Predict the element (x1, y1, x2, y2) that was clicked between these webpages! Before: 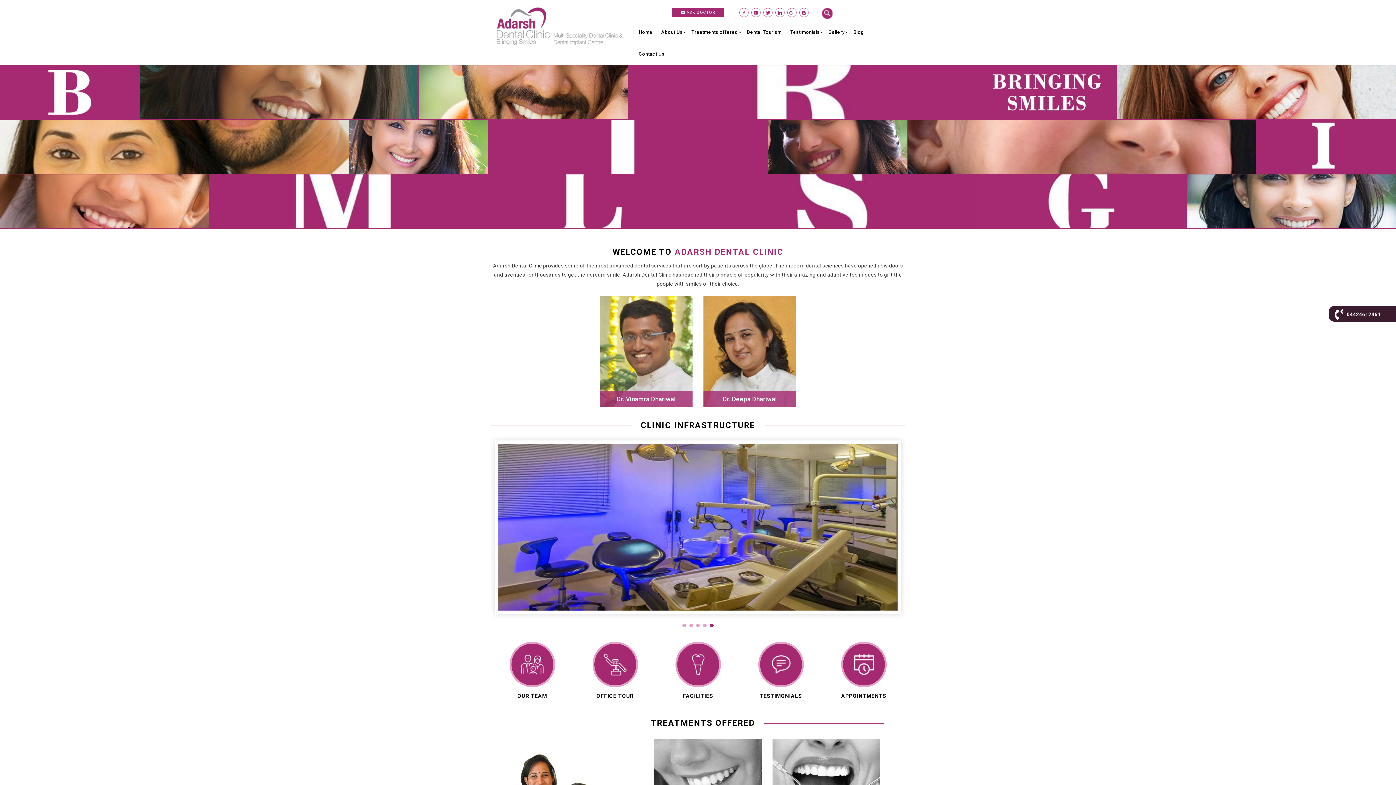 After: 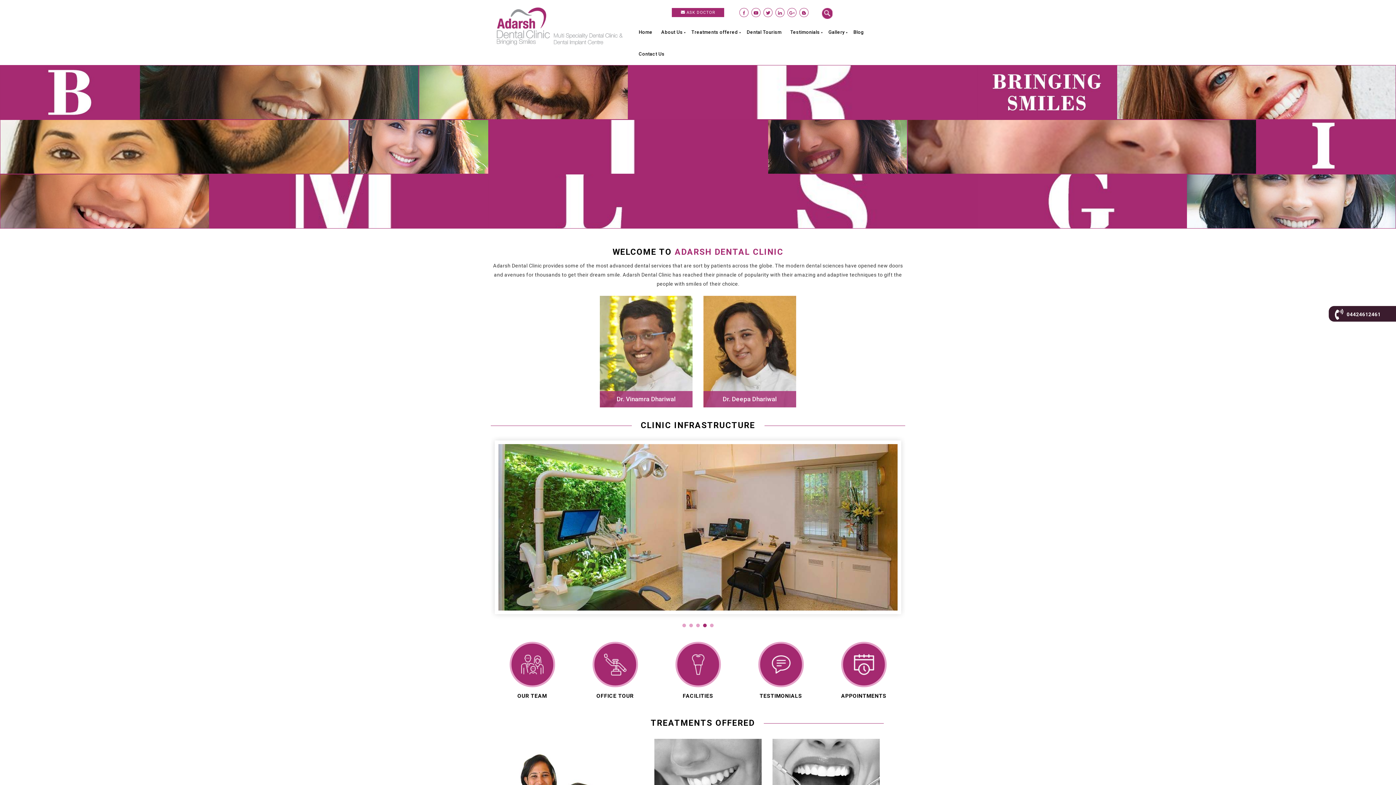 Action: bbox: (0, 65, 139, 119)